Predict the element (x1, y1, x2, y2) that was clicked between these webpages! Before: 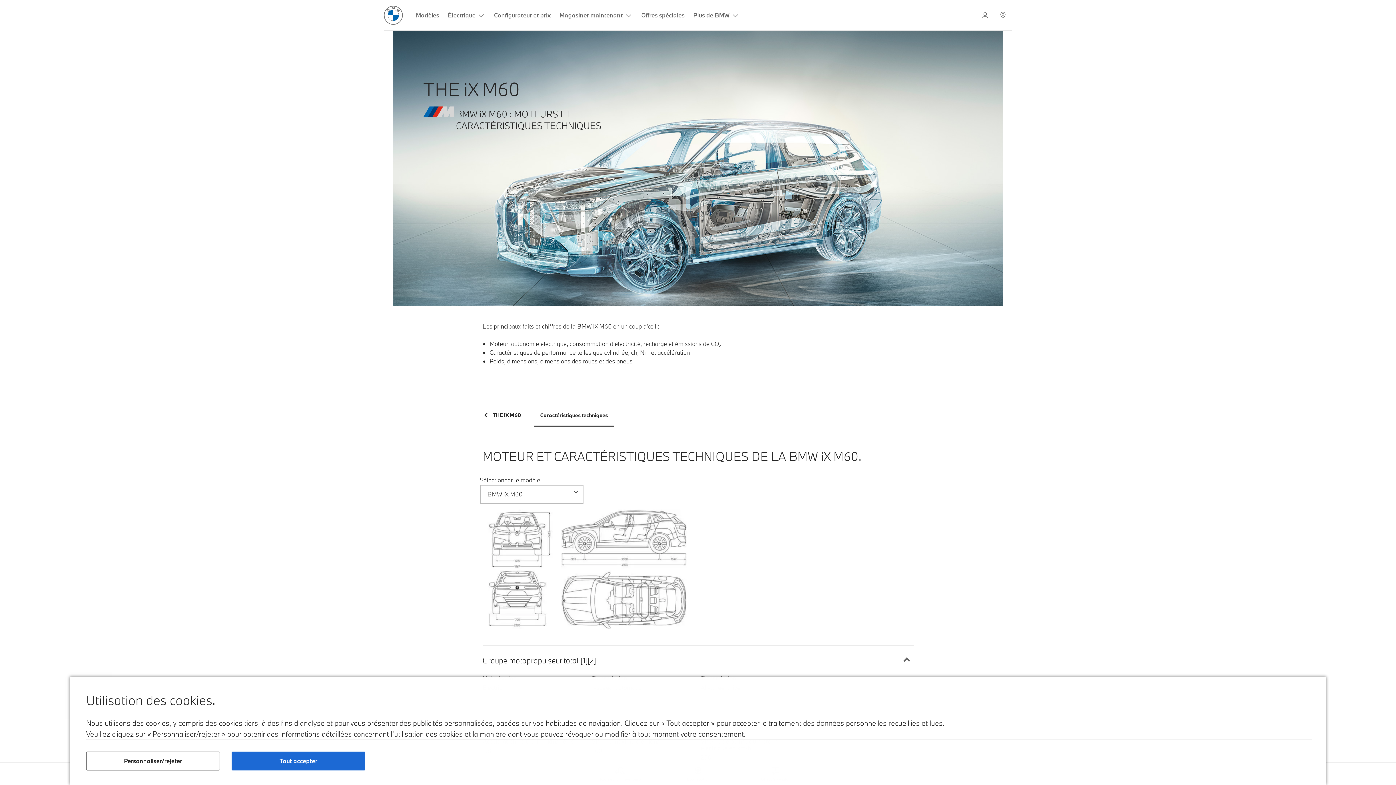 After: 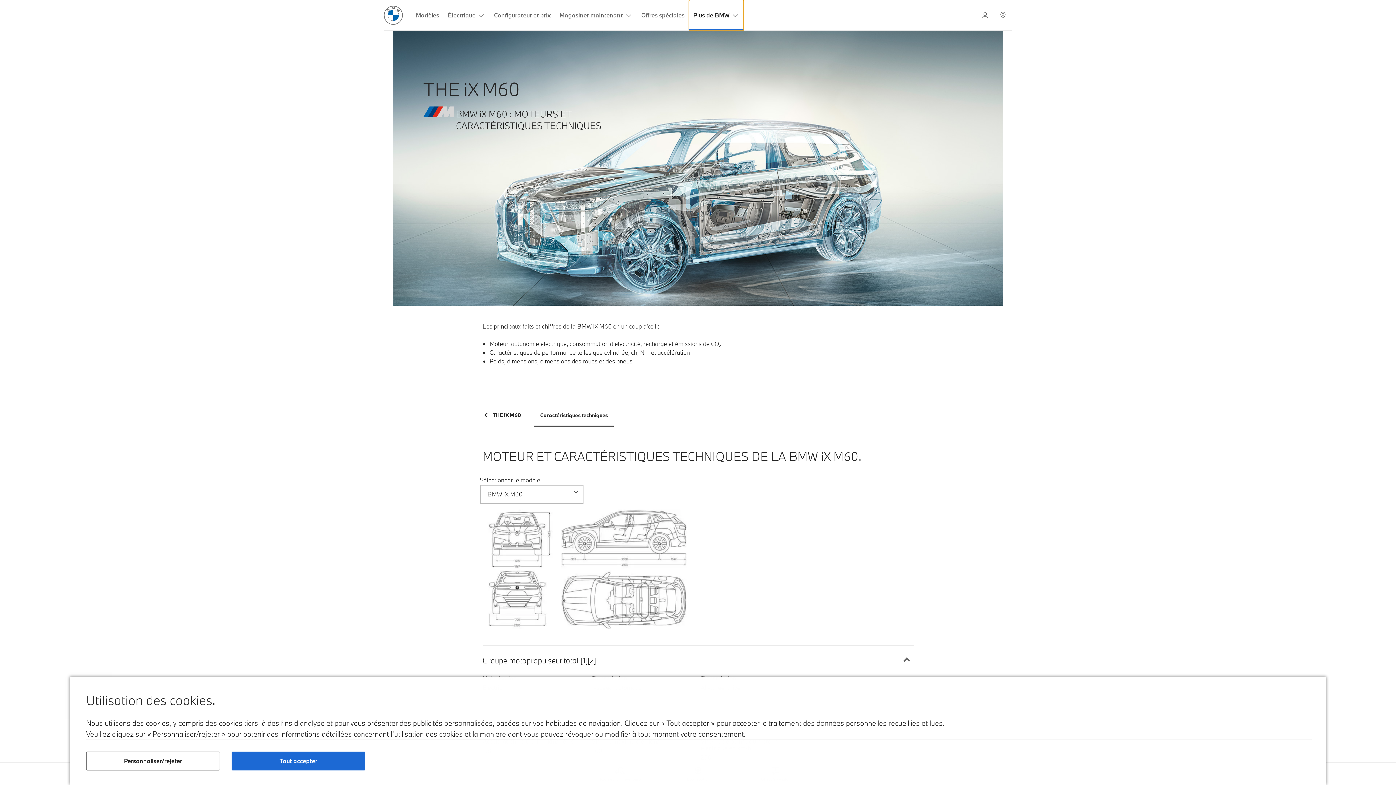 Action: bbox: (689, 0, 744, 30) label: Plus de BMW